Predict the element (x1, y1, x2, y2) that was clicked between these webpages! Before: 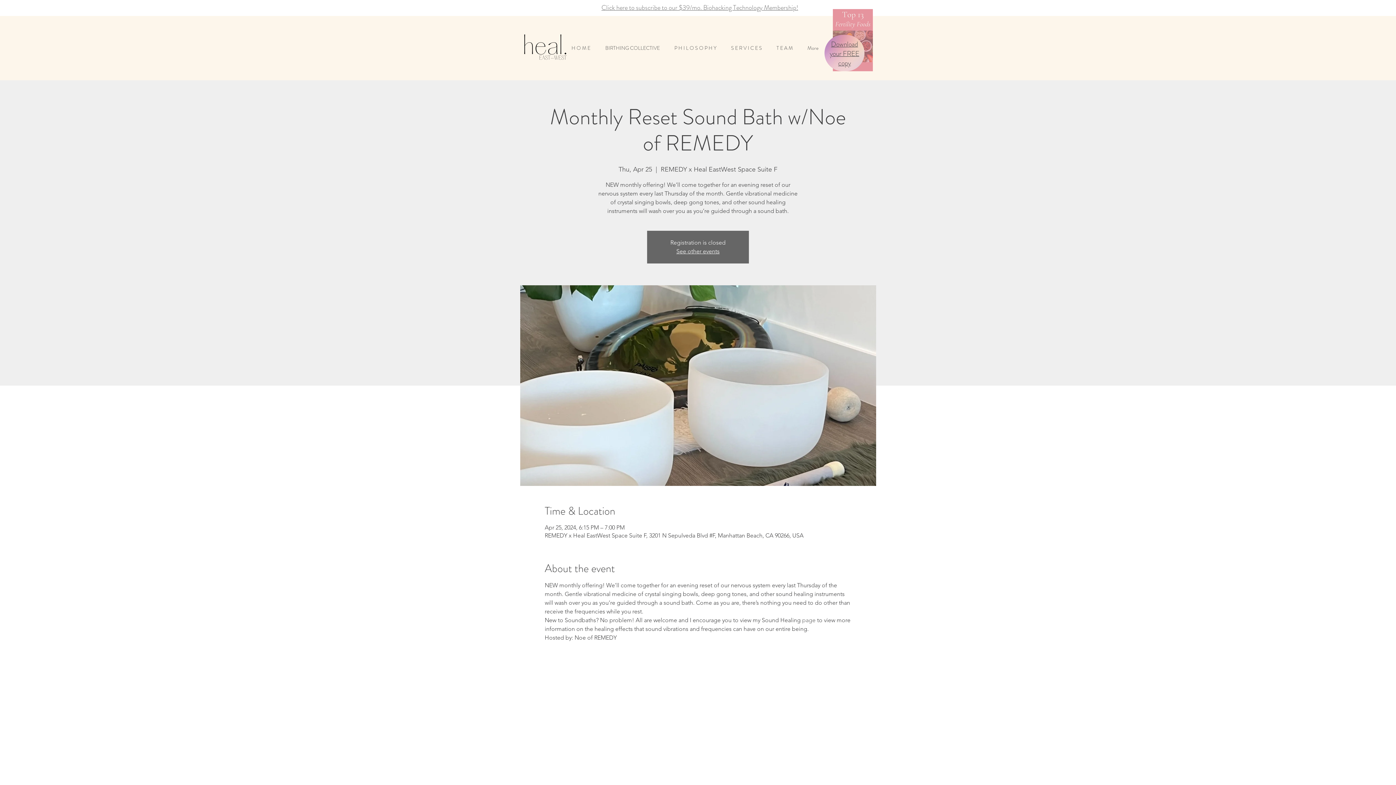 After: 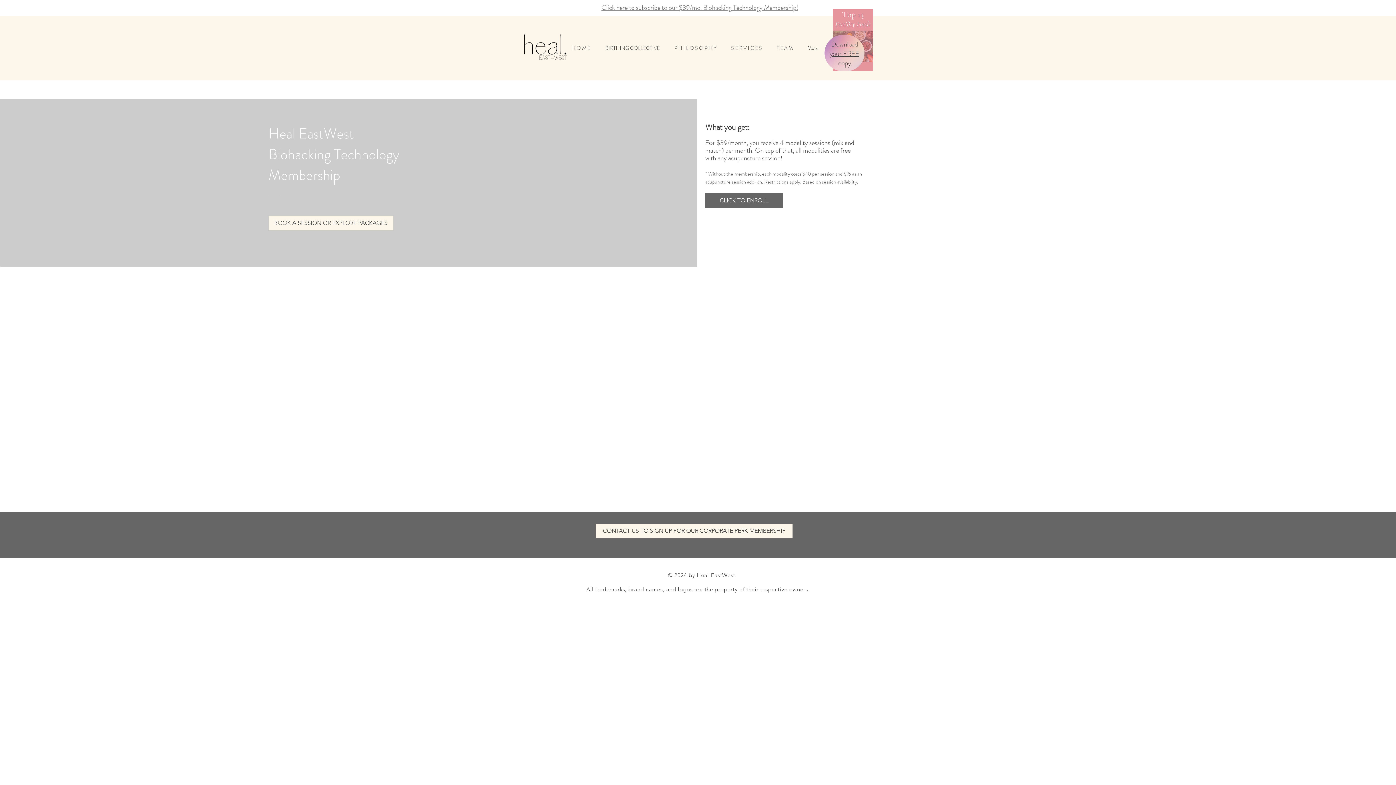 Action: label: Click here to subscribe to our $39/mo. Biohacking Technology Membership! bbox: (601, 3, 798, 11)